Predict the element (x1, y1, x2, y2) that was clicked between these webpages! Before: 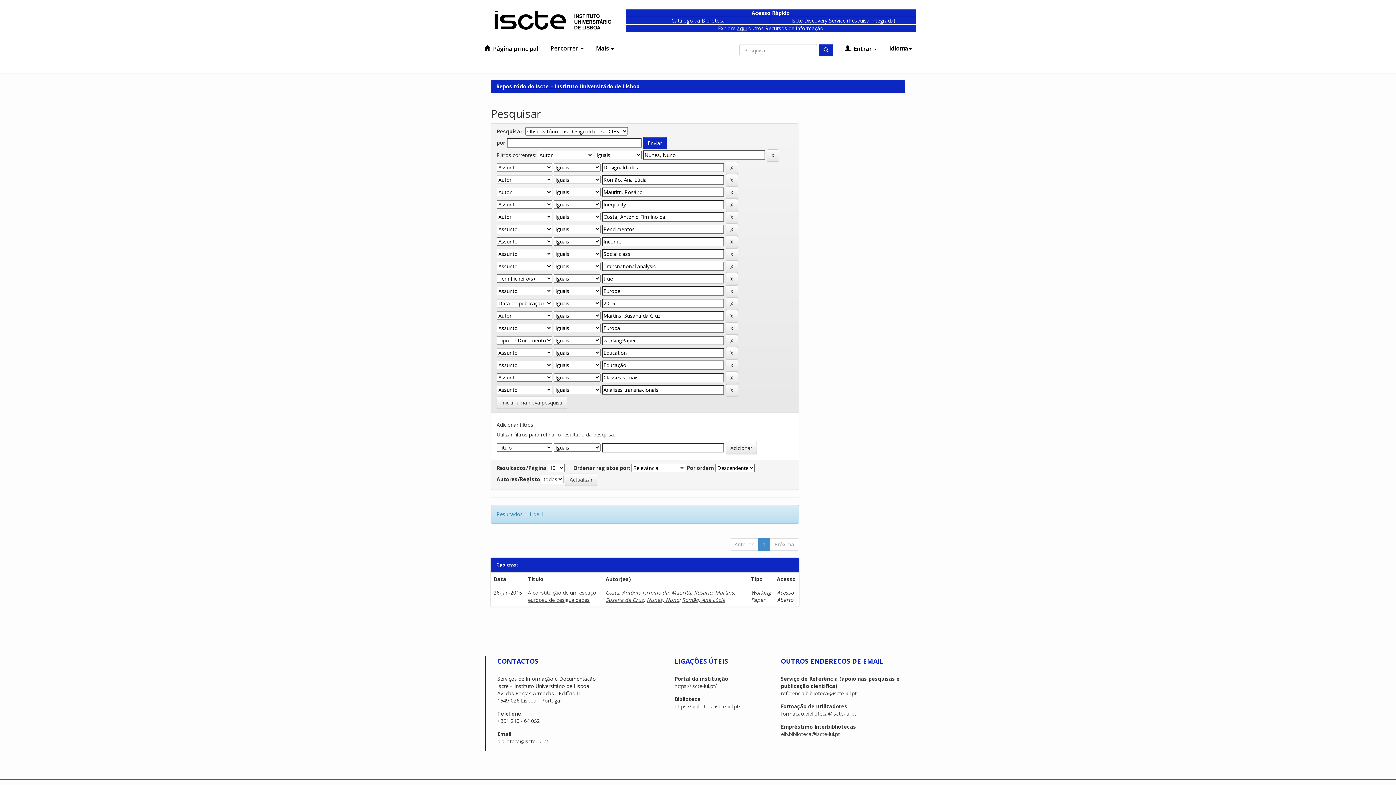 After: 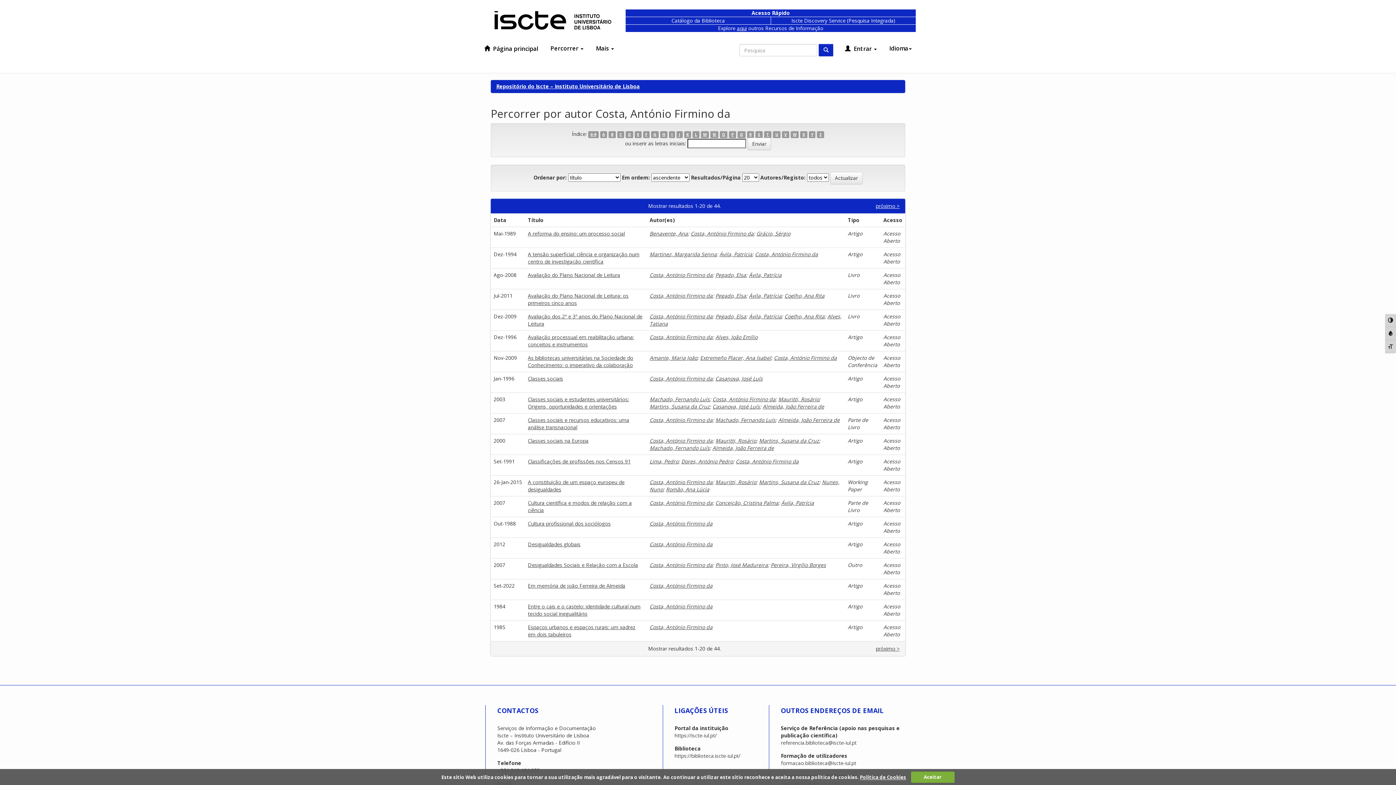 Action: bbox: (605, 589, 668, 596) label: Costa, António Firmino da